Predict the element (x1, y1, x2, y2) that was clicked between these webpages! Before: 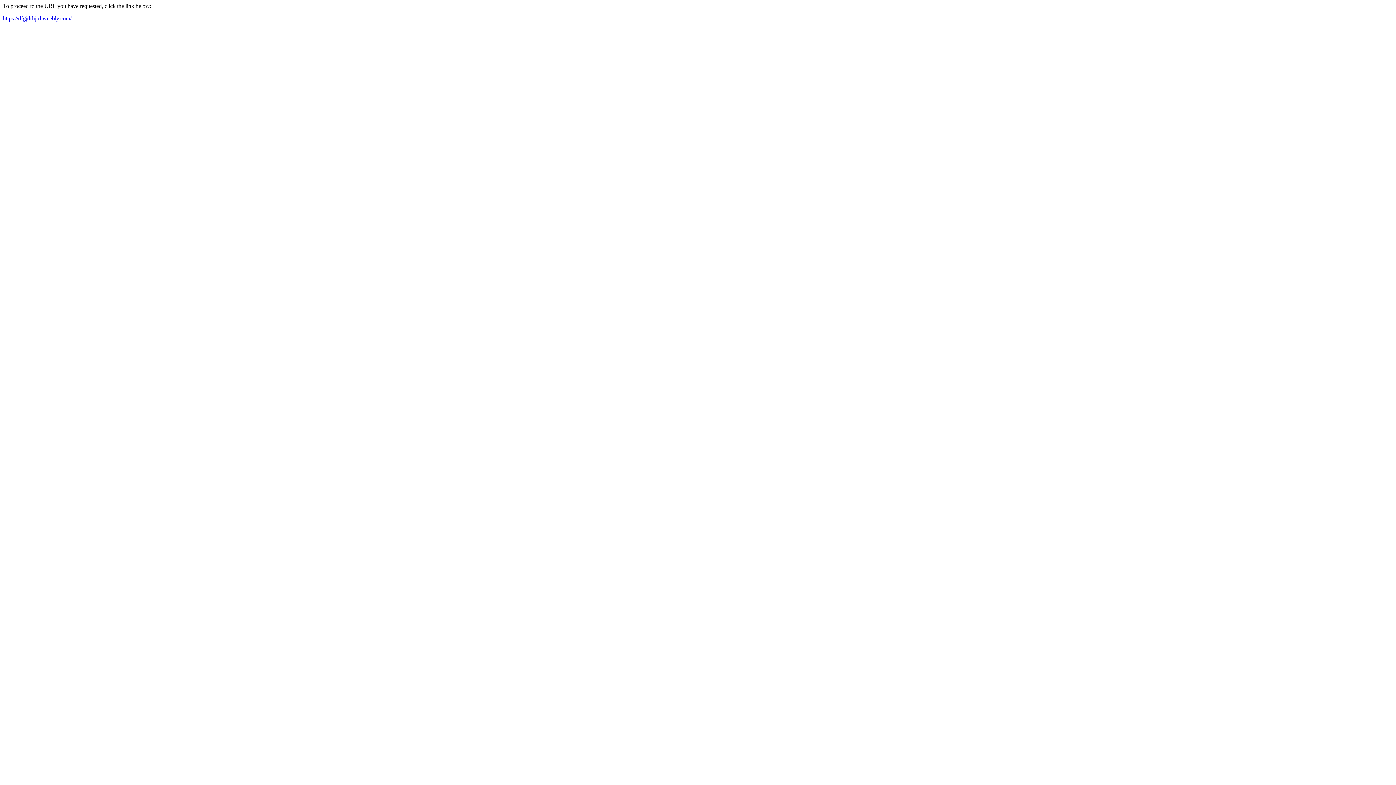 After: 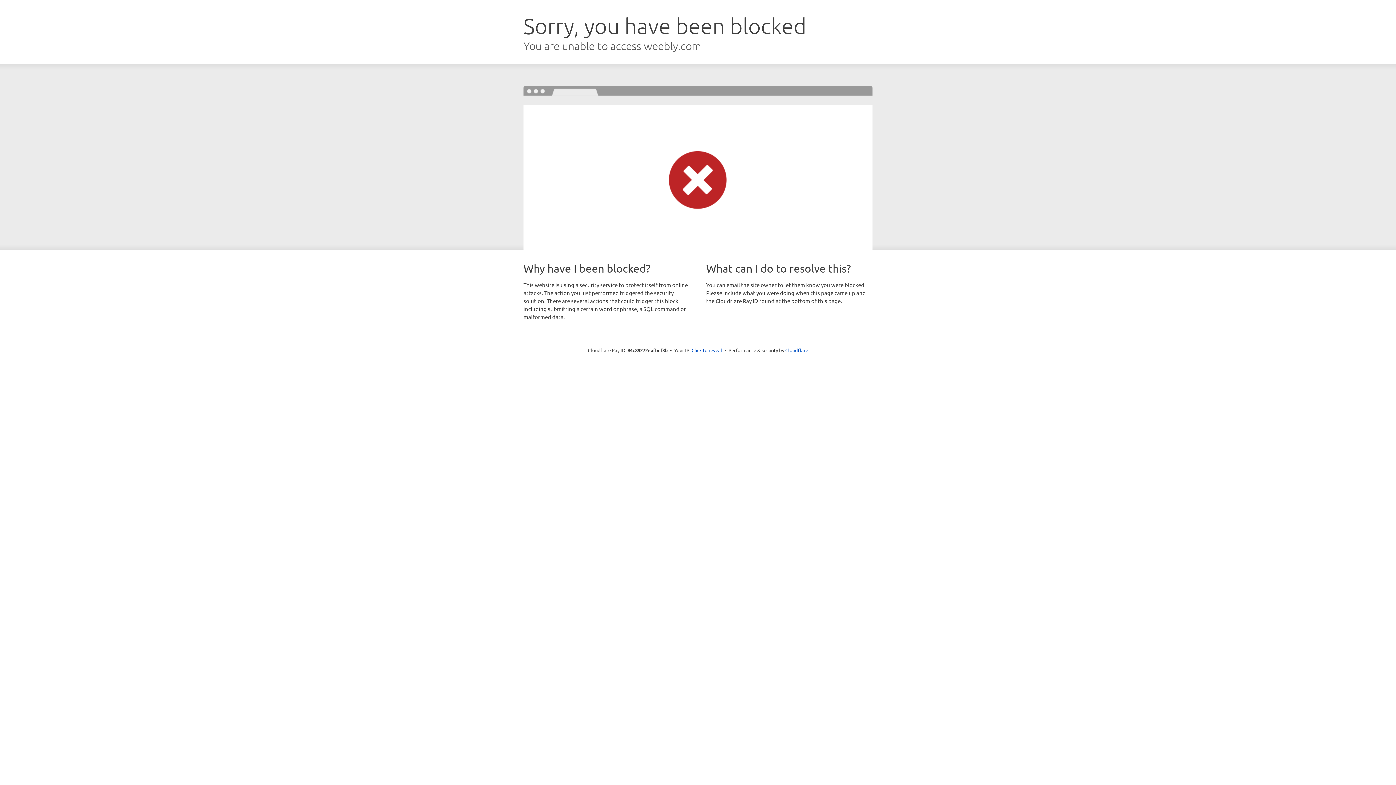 Action: label: https://dfgjdrhjrd.weebly.com/ bbox: (2, 15, 71, 21)